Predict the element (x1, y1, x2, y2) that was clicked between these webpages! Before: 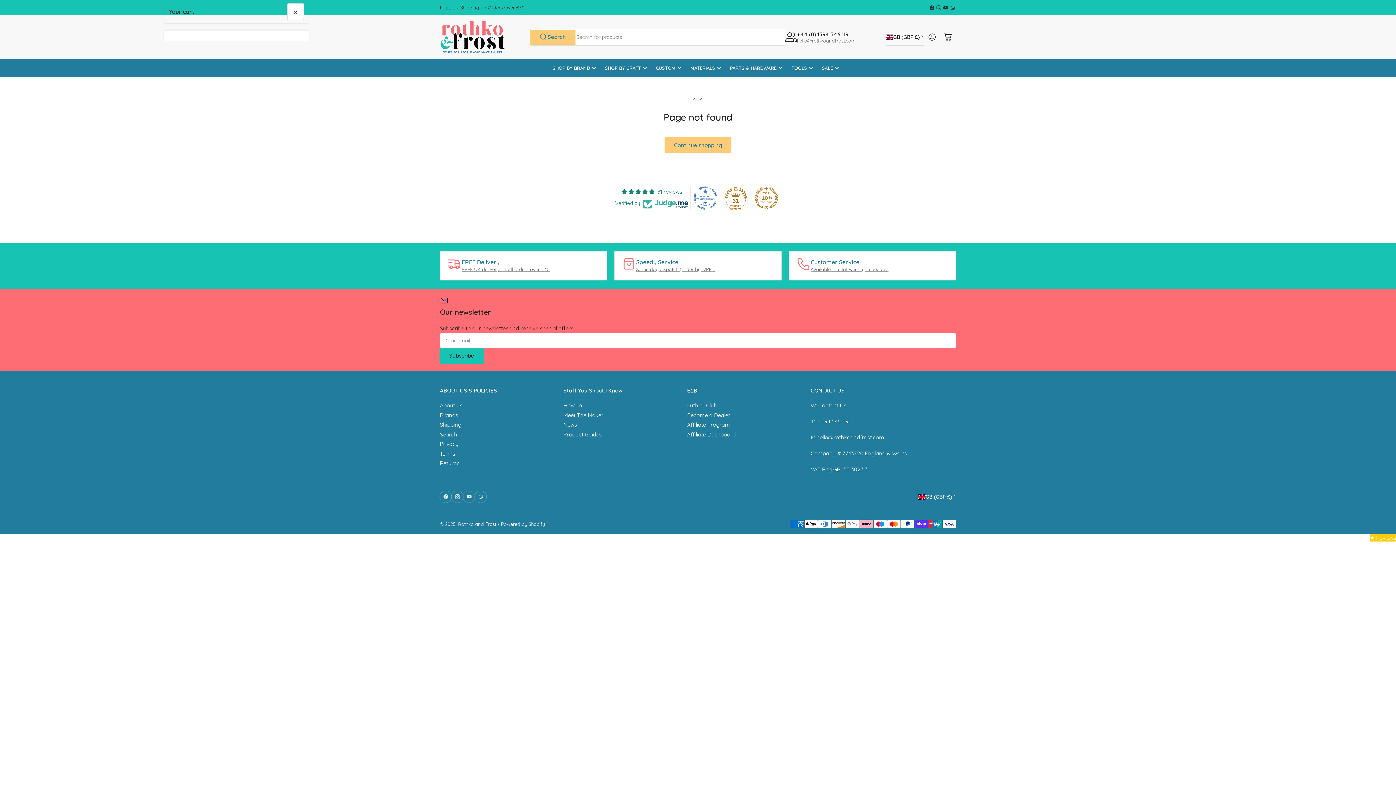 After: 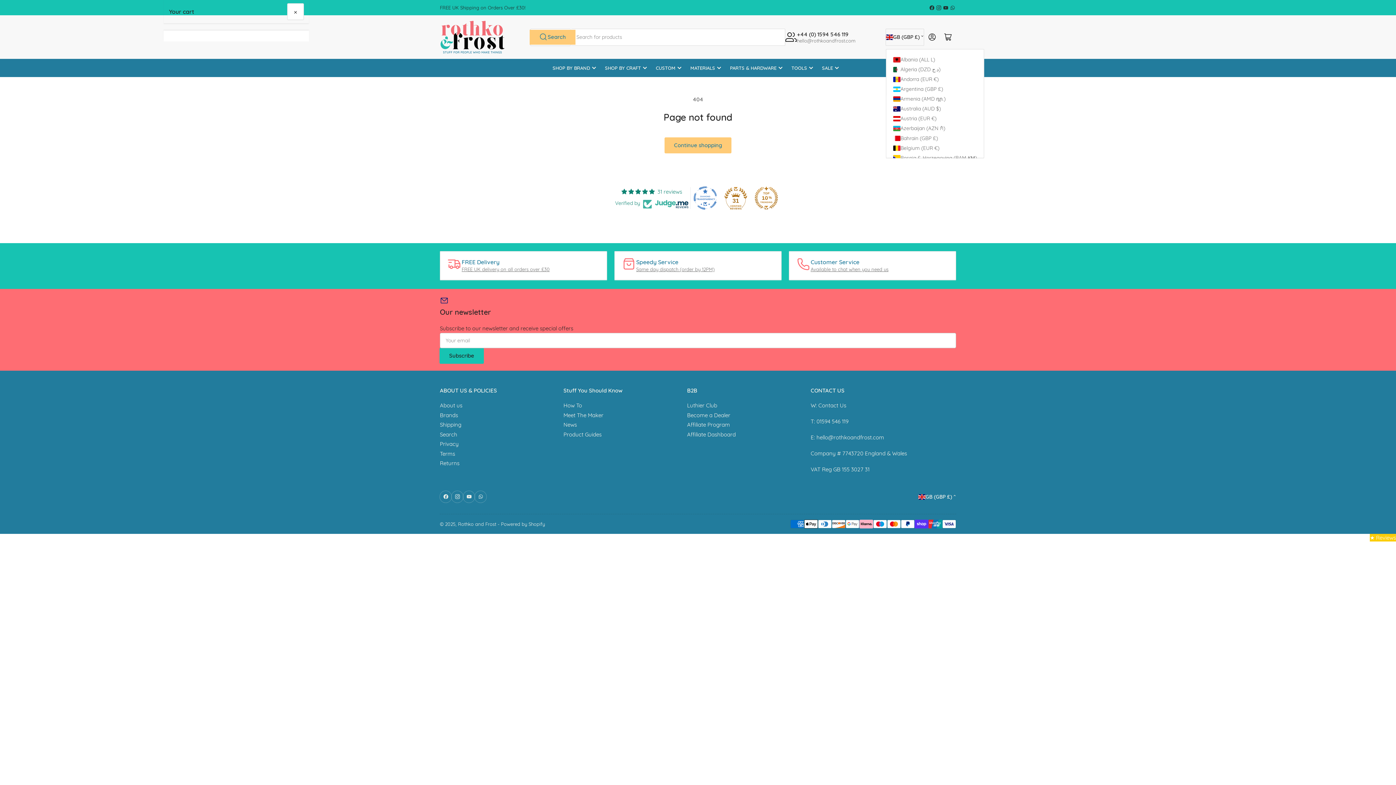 Action: bbox: (886, 28, 923, 45) label: GB (GBP £)